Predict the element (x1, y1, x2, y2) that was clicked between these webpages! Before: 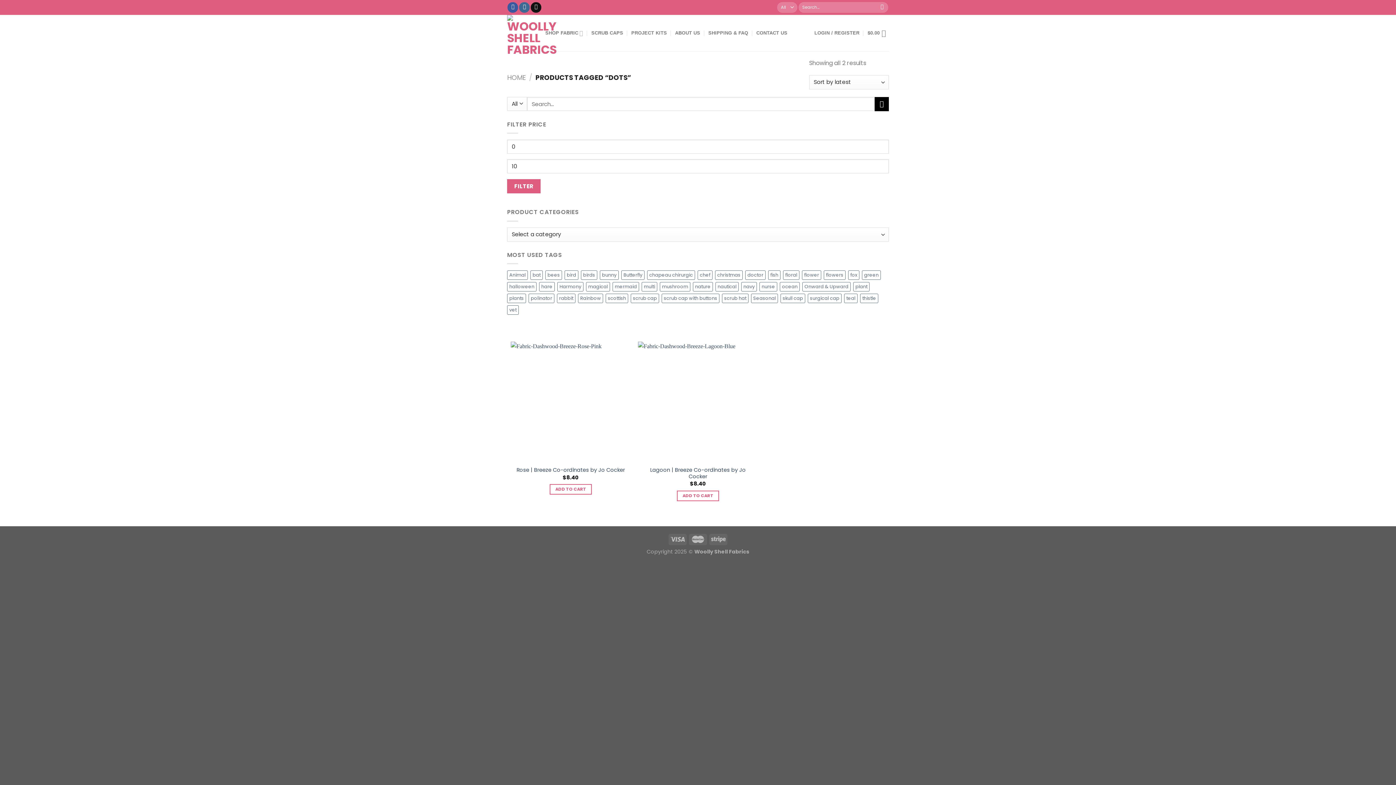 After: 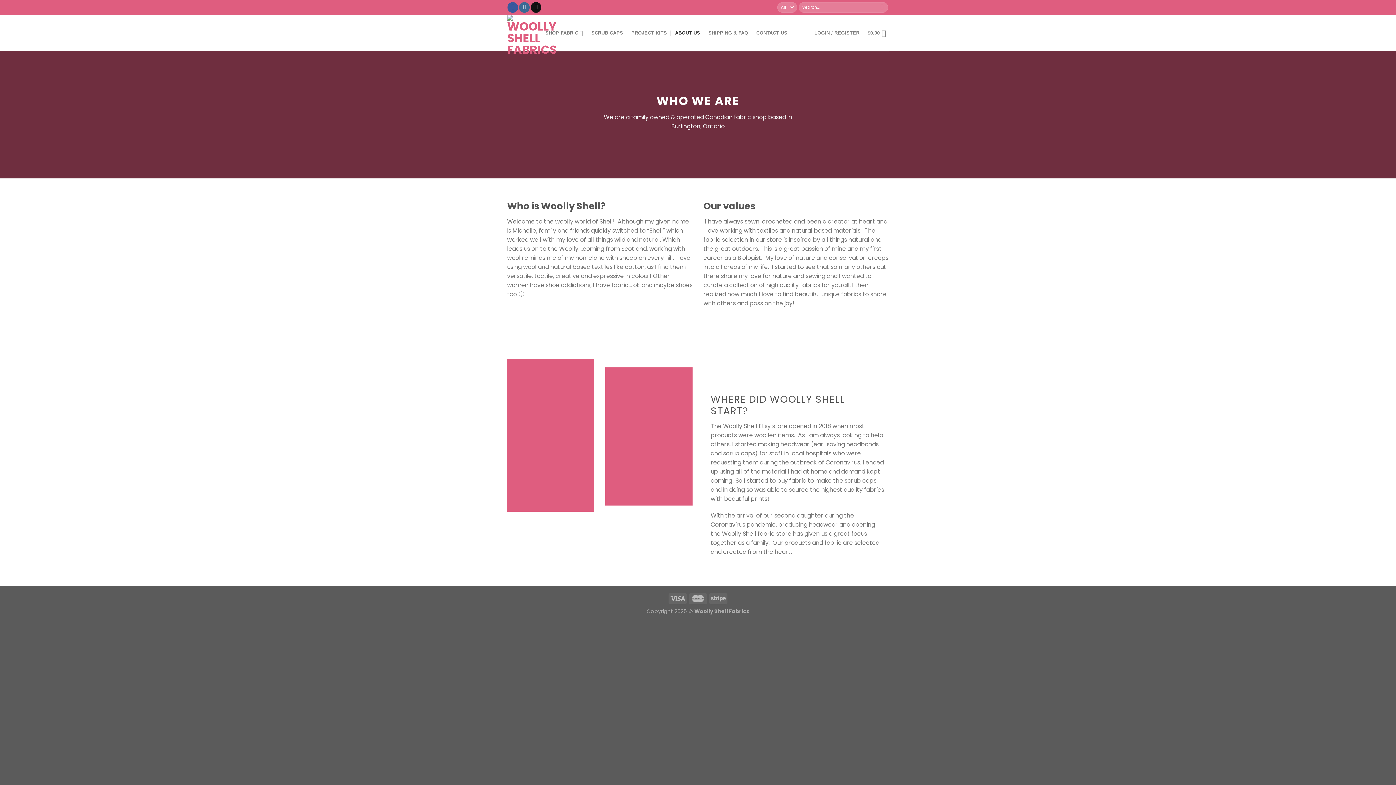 Action: bbox: (675, 26, 700, 39) label: ABOUT US